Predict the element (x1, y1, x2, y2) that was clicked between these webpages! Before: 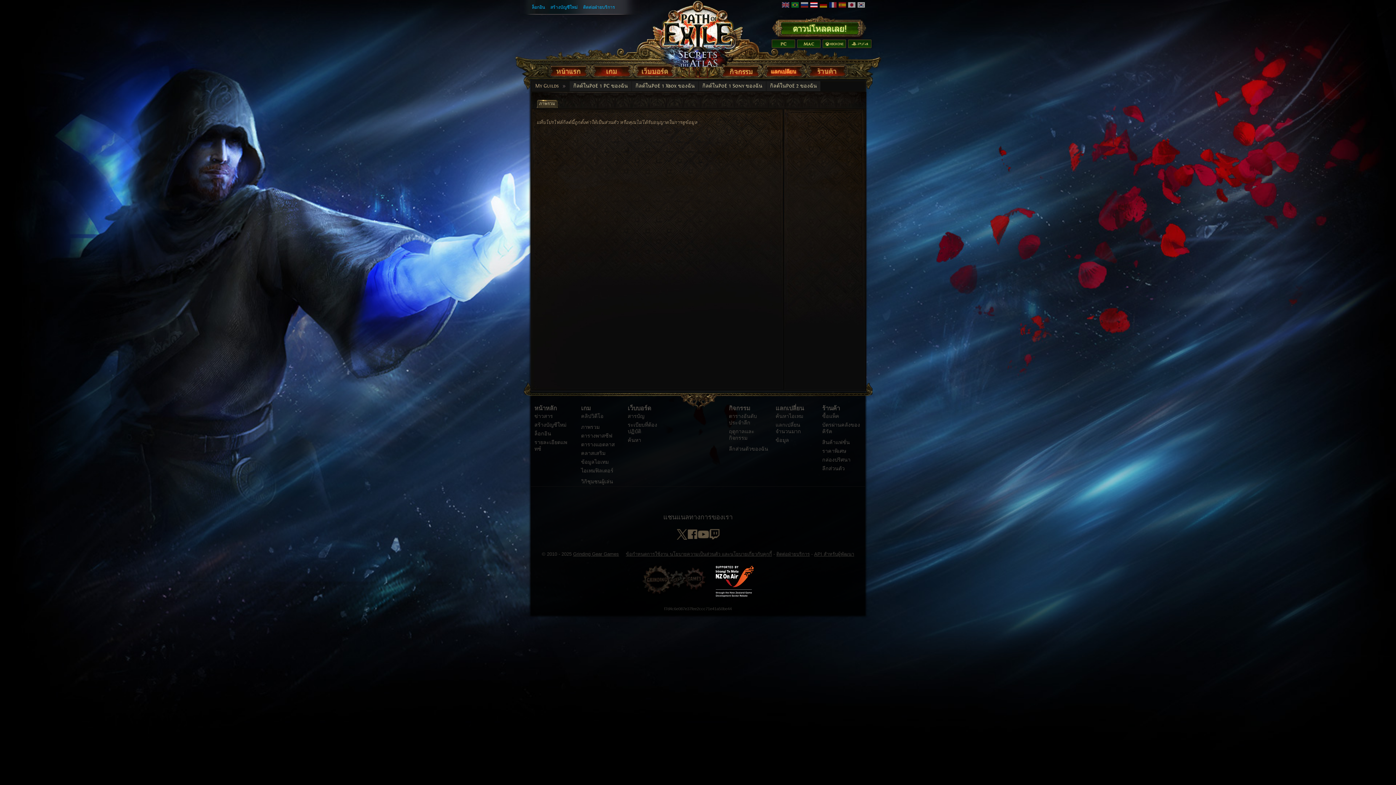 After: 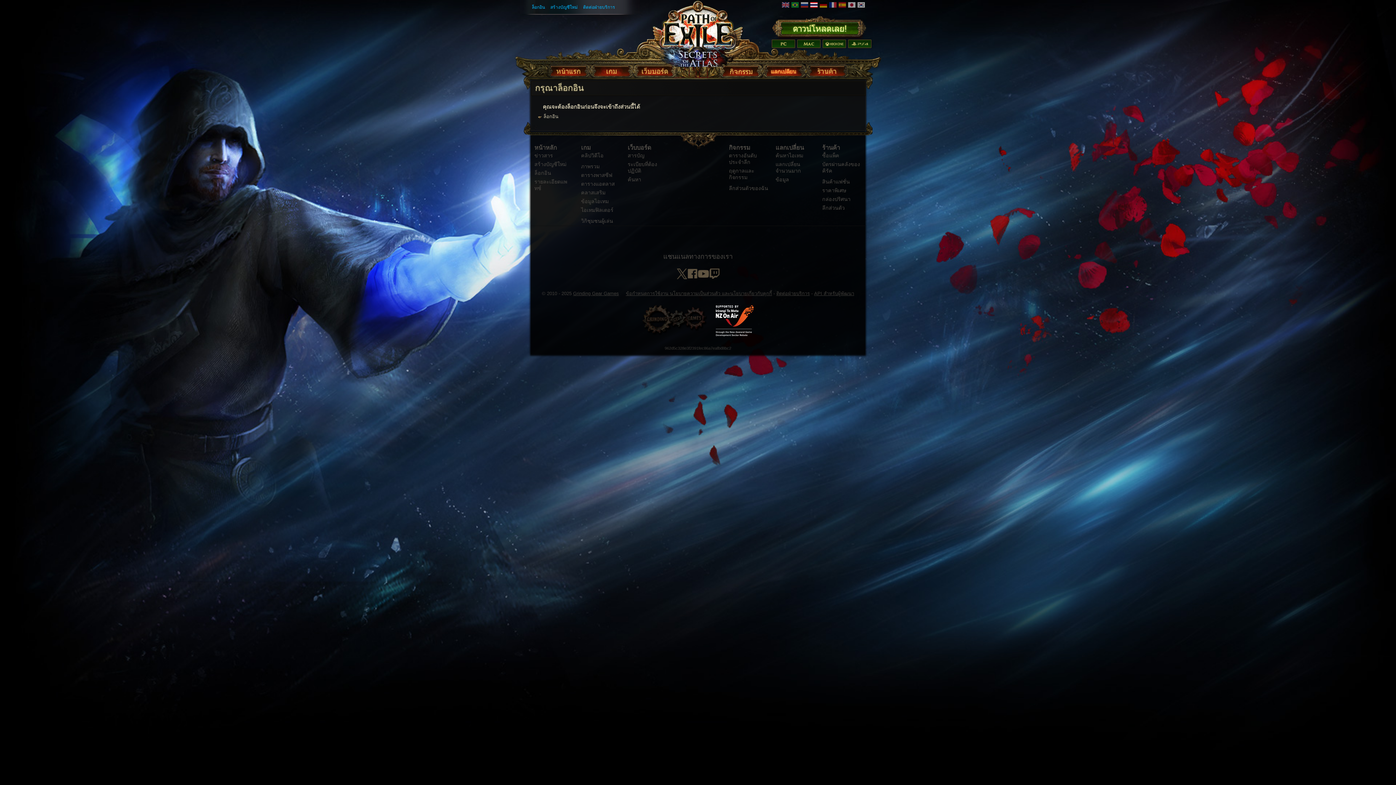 Action: bbox: (632, 81, 698, 91) label: กิลด์ในPoE 1 Xbox ของฉัน